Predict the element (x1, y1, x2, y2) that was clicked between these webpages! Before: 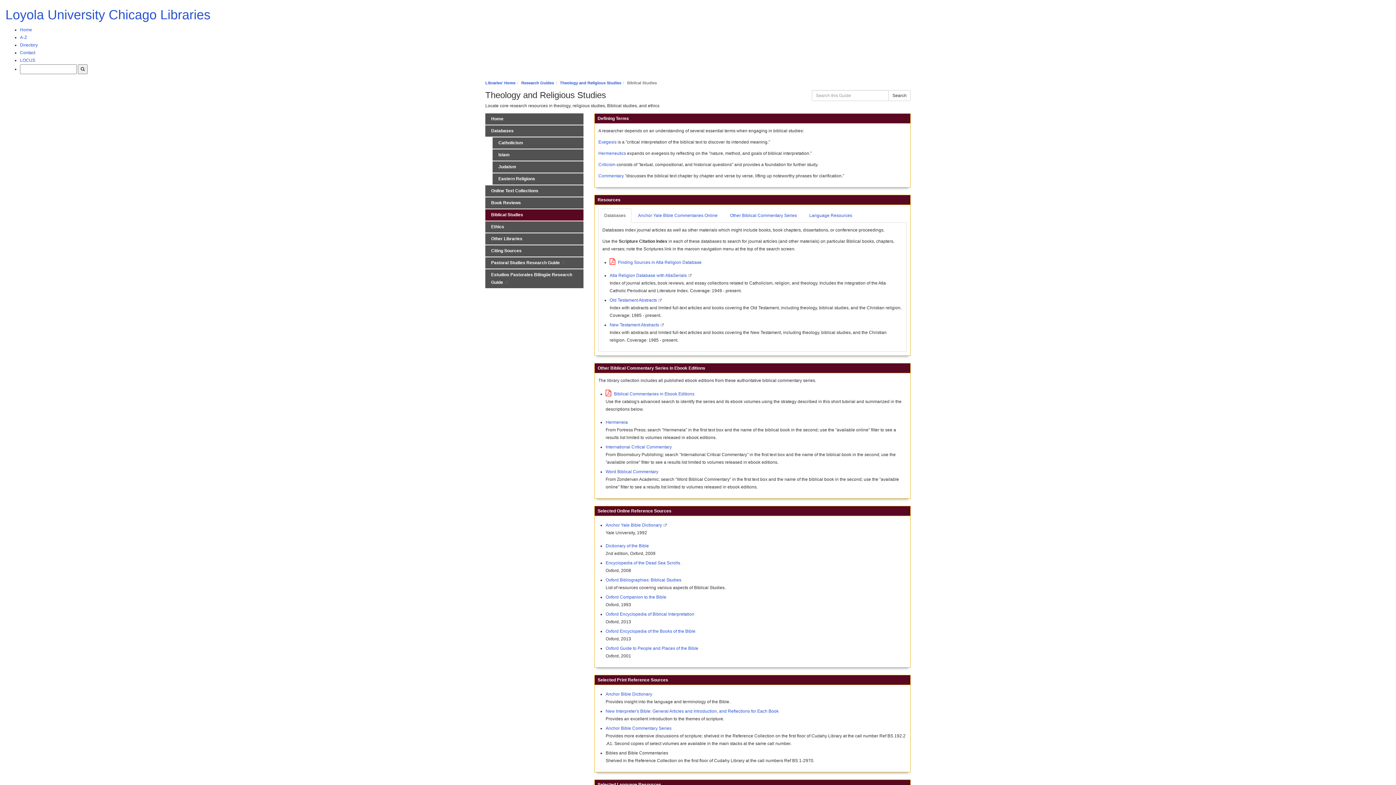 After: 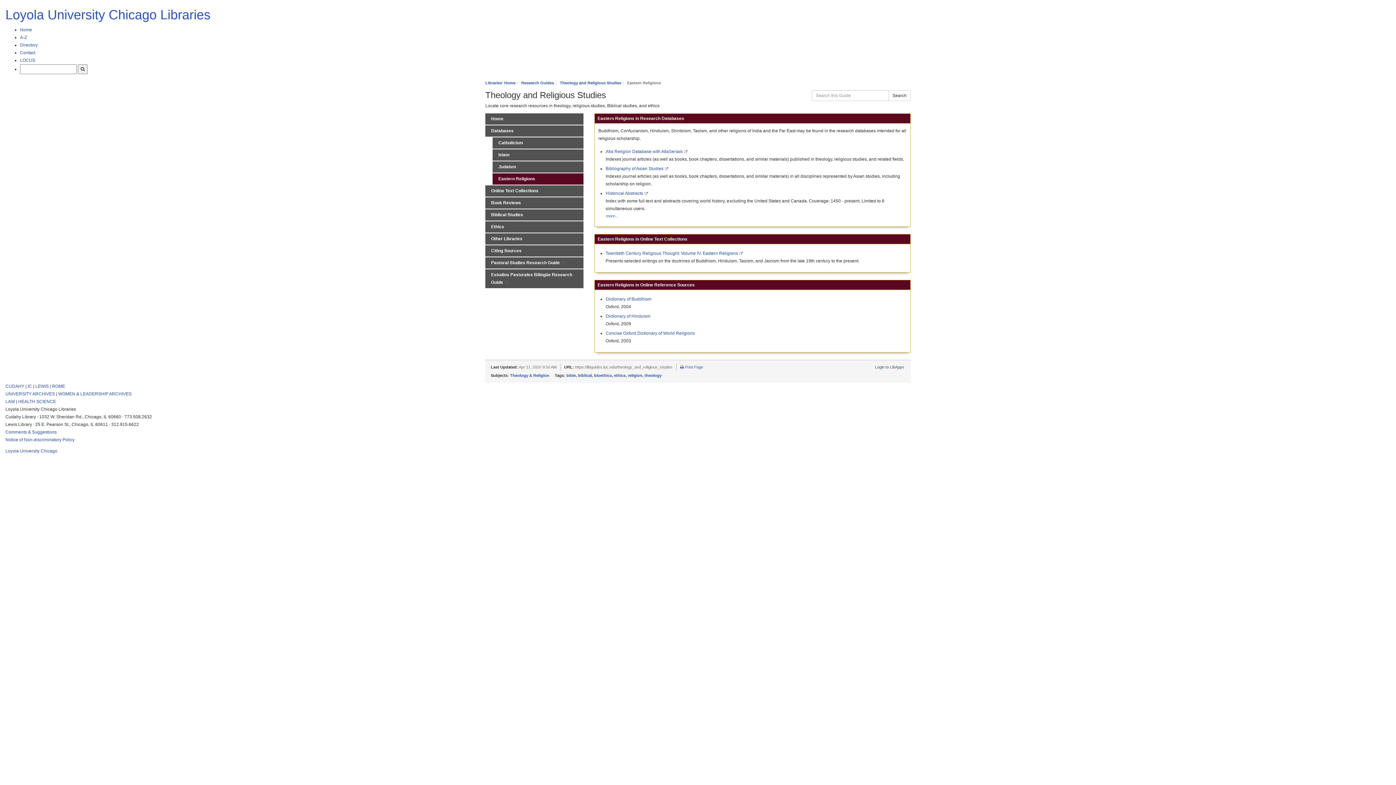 Action: bbox: (492, 173, 583, 184) label: Eastern Religions